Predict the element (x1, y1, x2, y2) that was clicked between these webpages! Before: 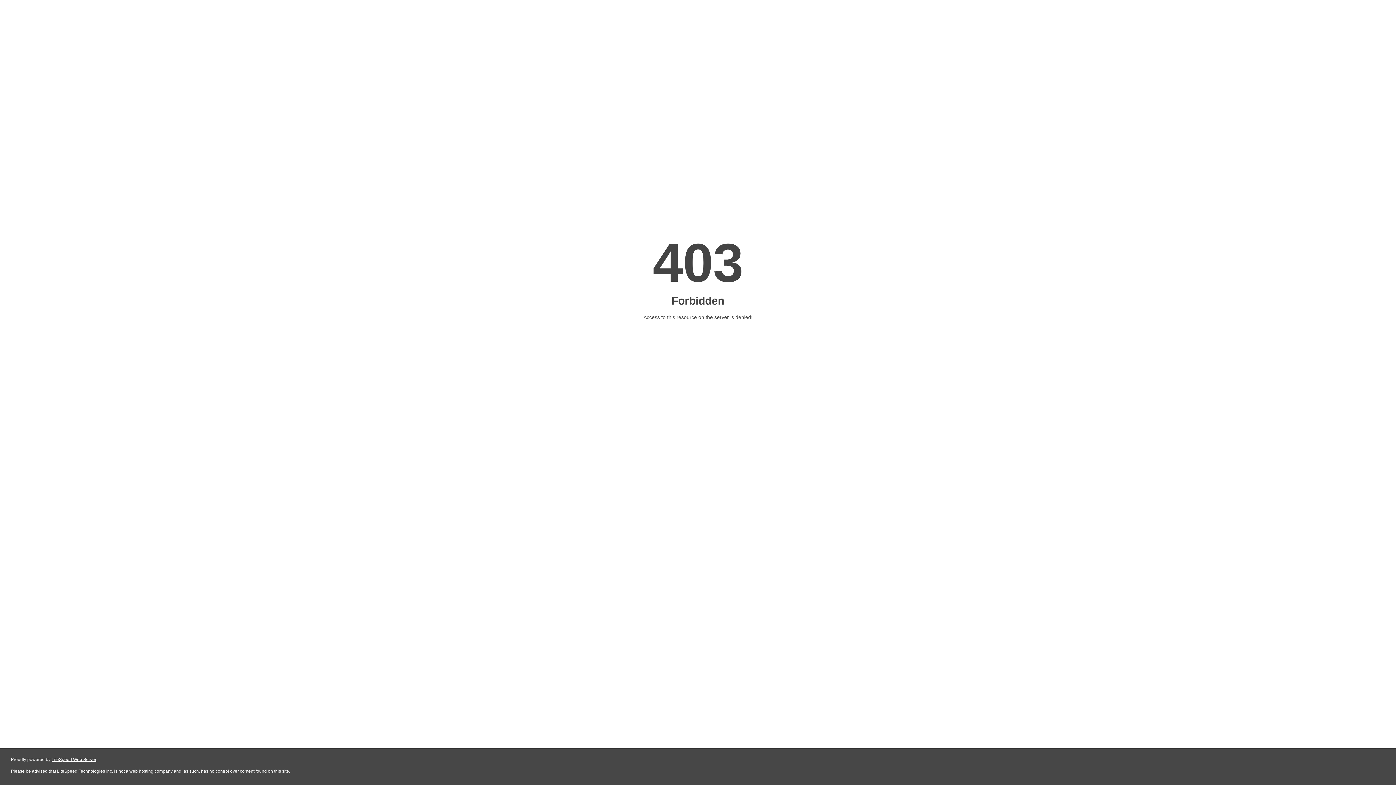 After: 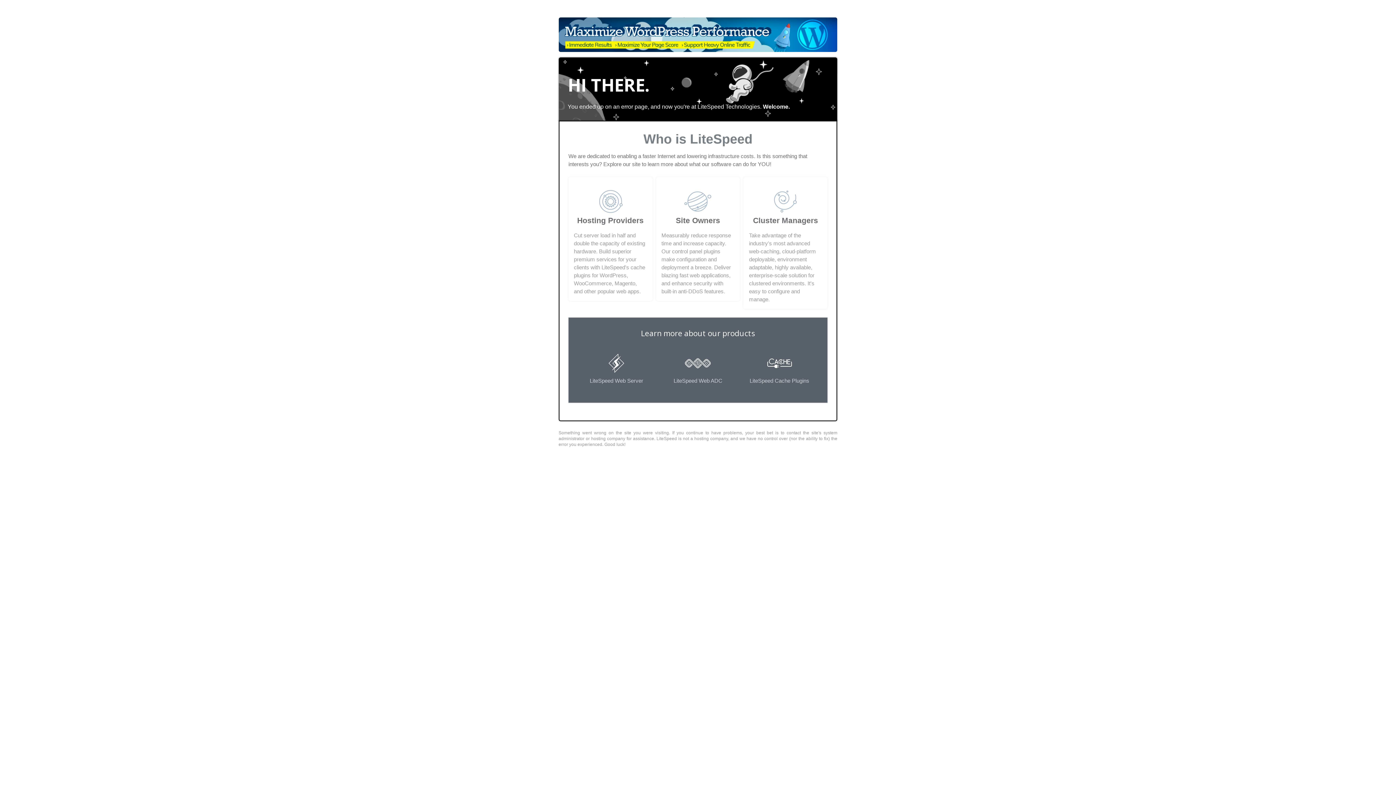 Action: bbox: (51, 757, 96, 762) label: LiteSpeed Web Server